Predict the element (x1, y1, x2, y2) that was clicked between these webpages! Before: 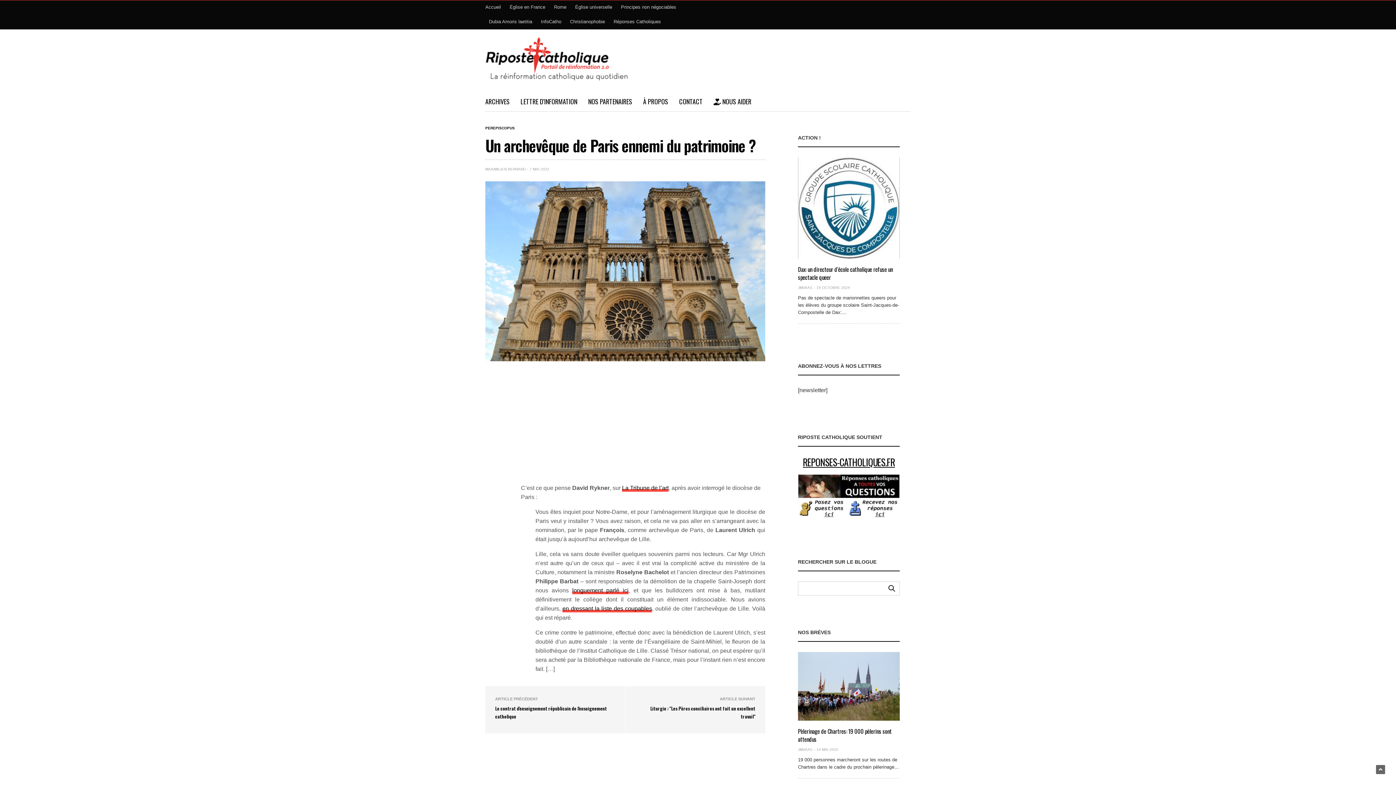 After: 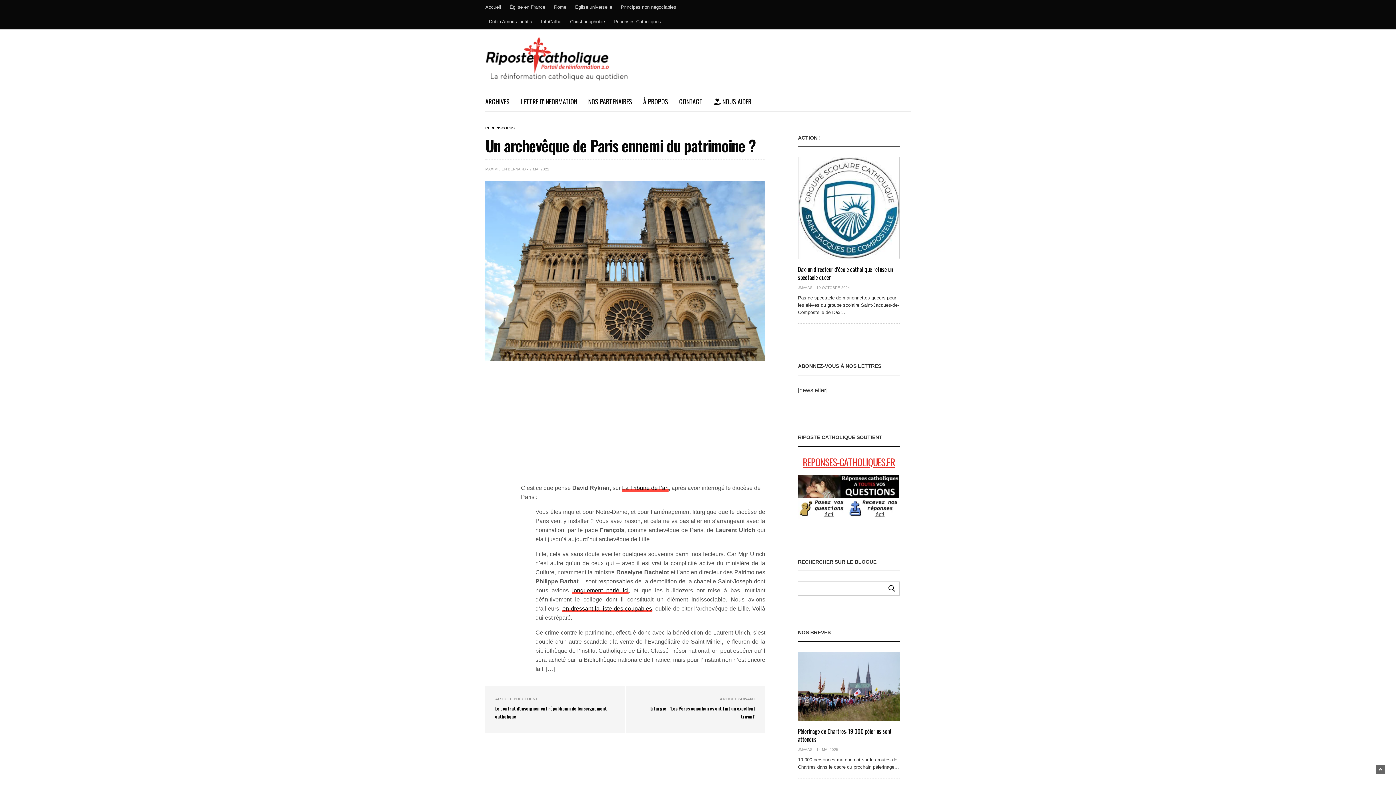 Action: label: REPONSES-CATHOLIQUES.FR bbox: (803, 455, 895, 469)